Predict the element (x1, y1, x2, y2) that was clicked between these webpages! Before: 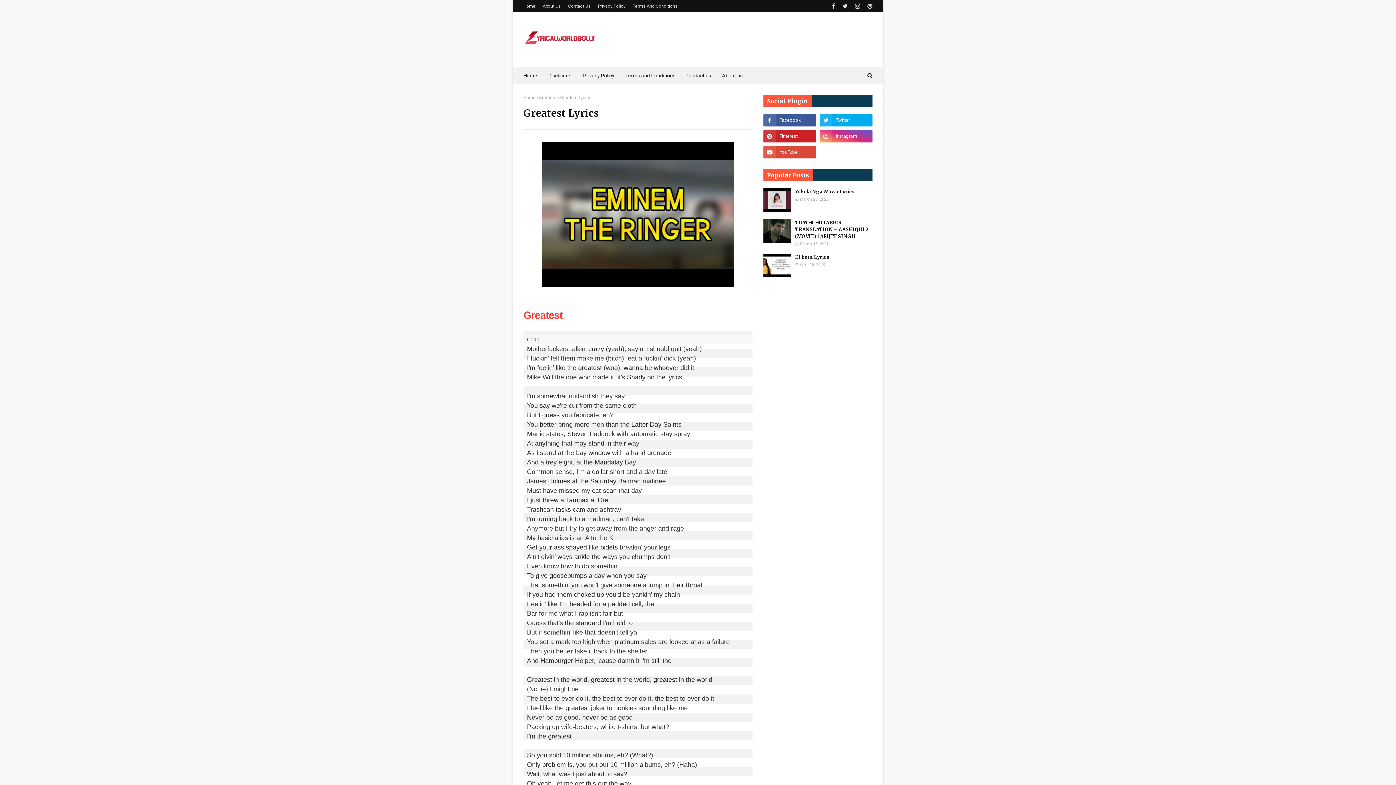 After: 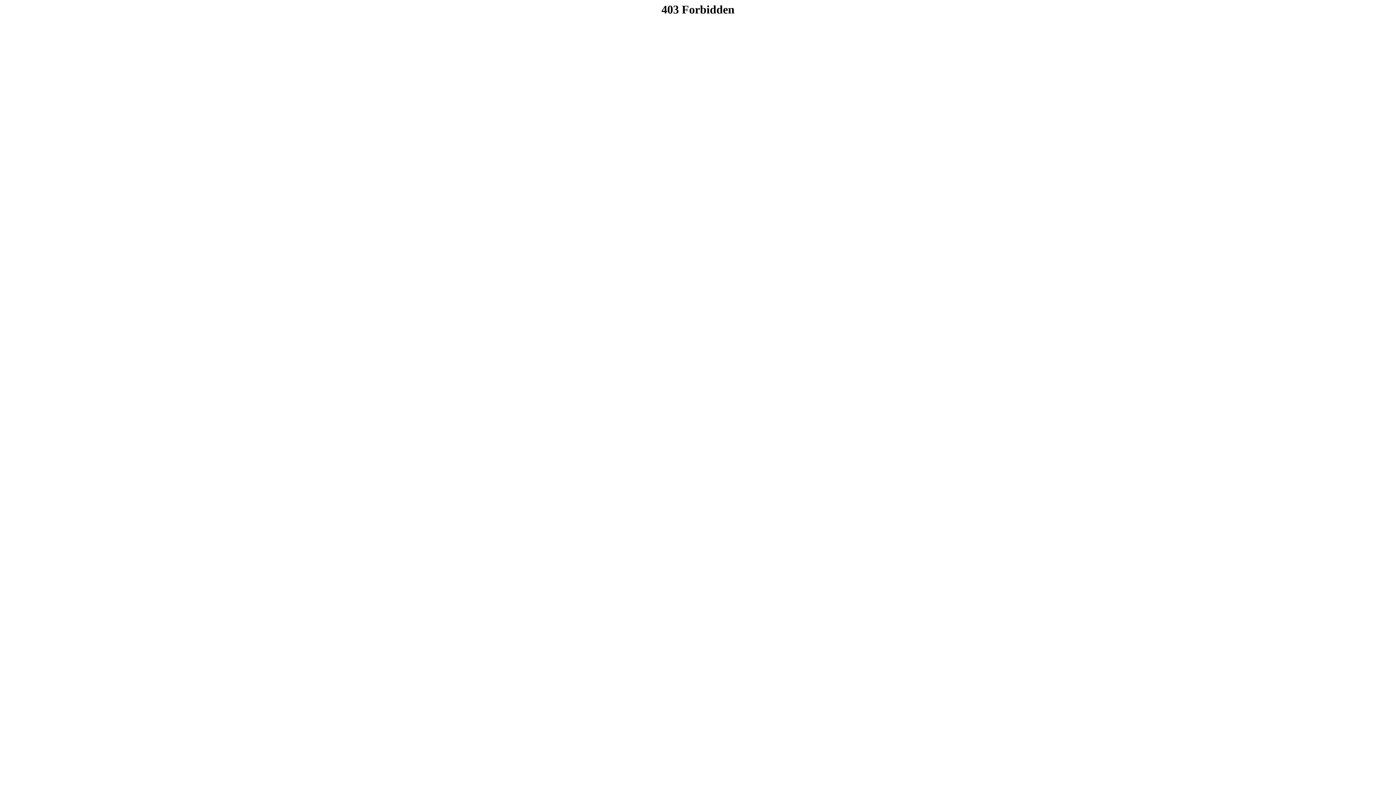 Action: label: should bbox: (650, 345, 669, 352)